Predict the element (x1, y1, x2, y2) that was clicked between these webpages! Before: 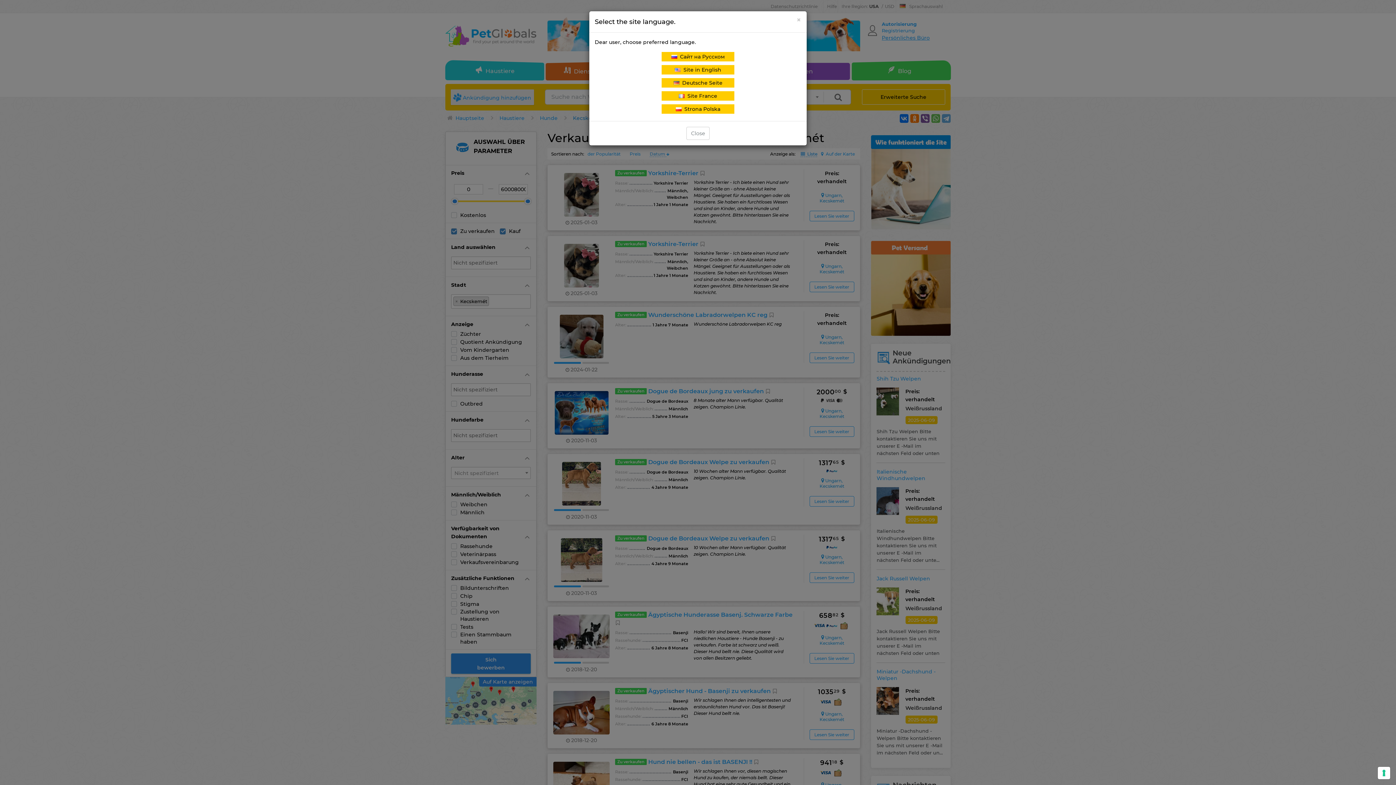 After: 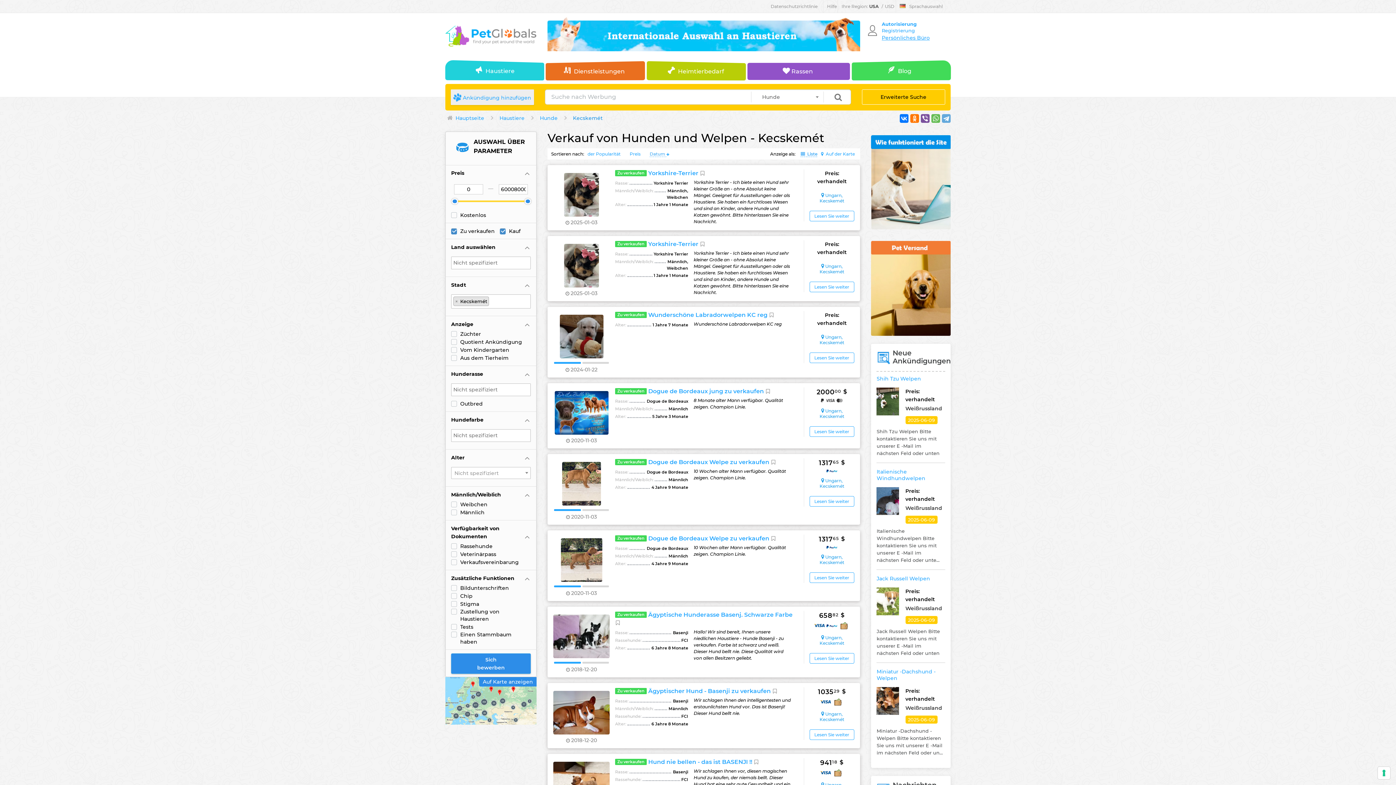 Action: bbox: (686, 126, 709, 140) label: Close